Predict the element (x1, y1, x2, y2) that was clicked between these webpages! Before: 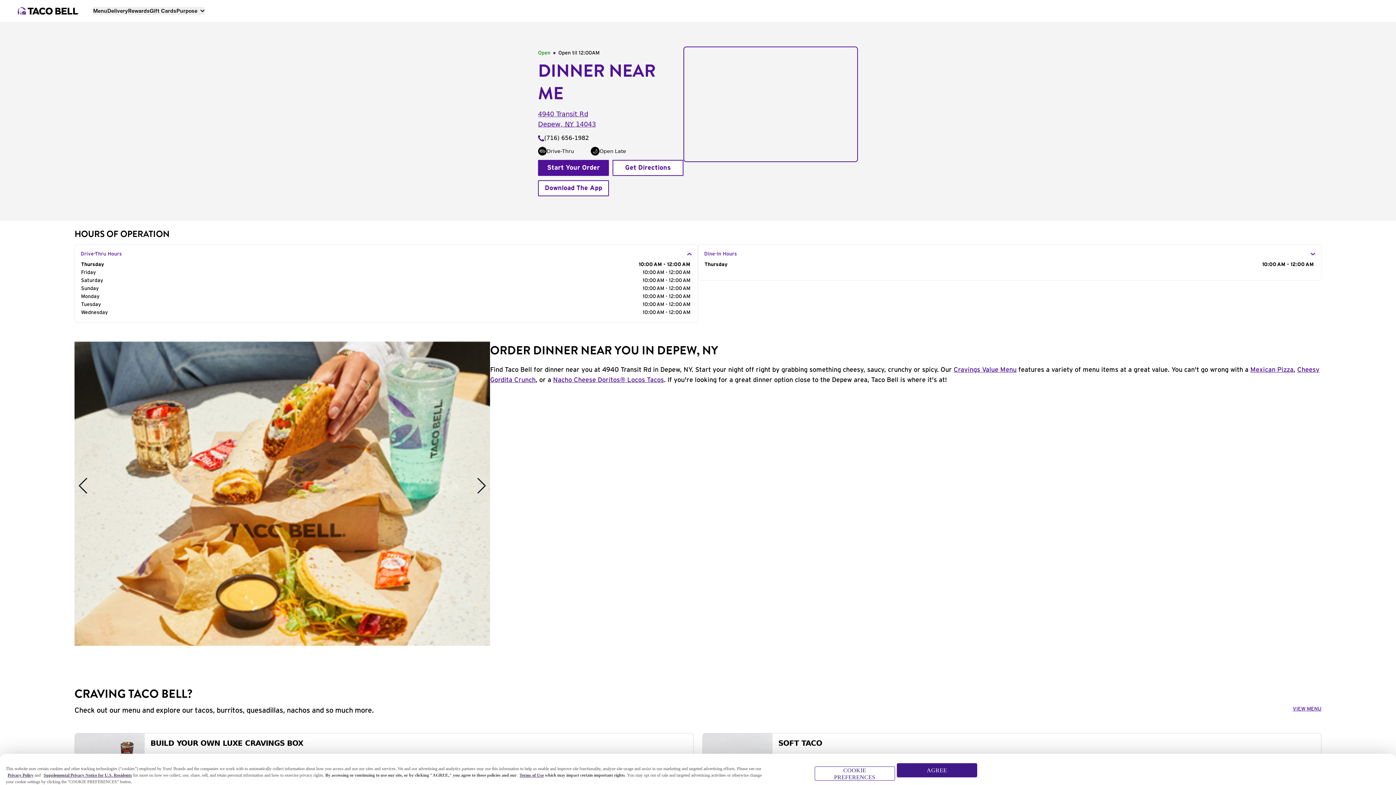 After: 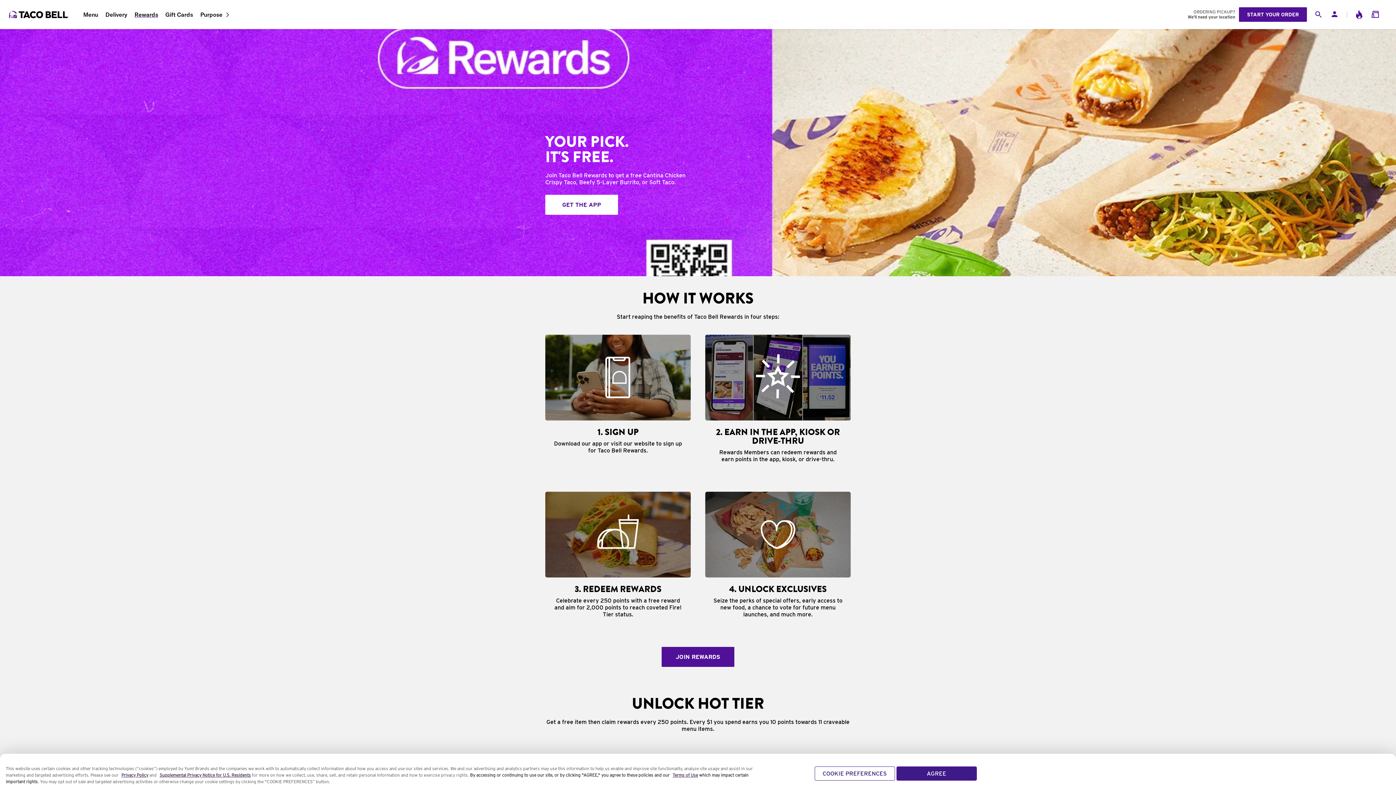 Action: label: Download The App bbox: (538, 180, 609, 196)